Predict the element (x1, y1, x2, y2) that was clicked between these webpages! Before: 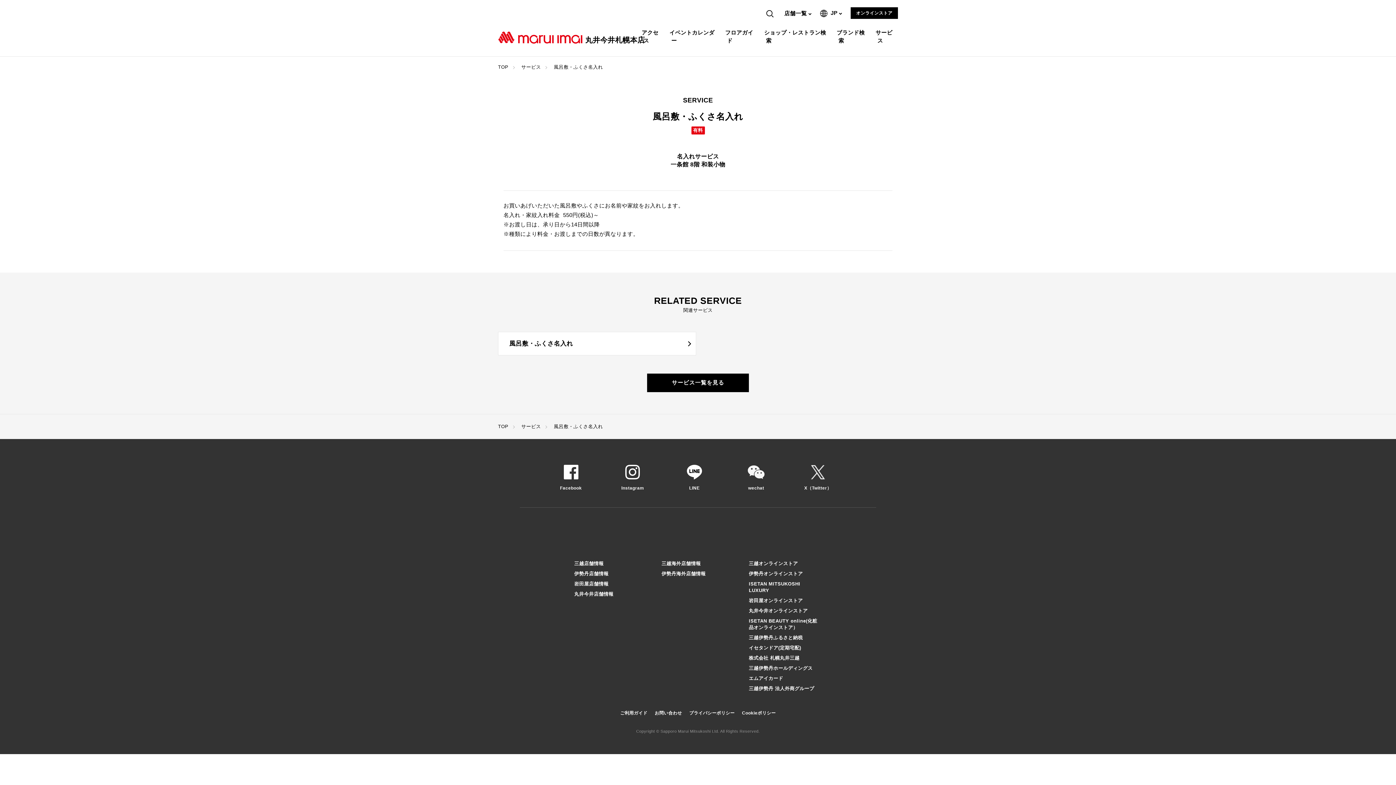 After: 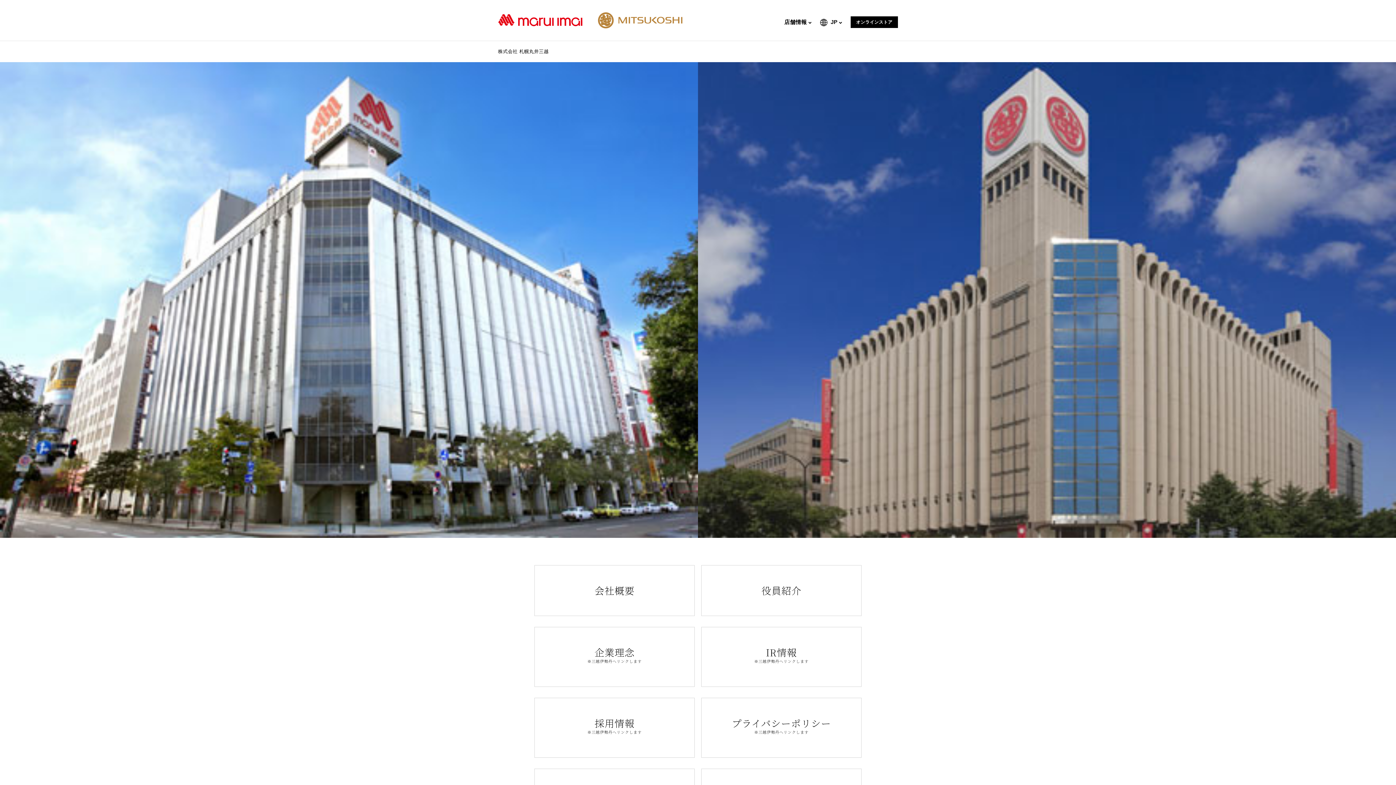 Action: label: 株式会社 札幌丸井三越 bbox: (745, 653, 803, 663)